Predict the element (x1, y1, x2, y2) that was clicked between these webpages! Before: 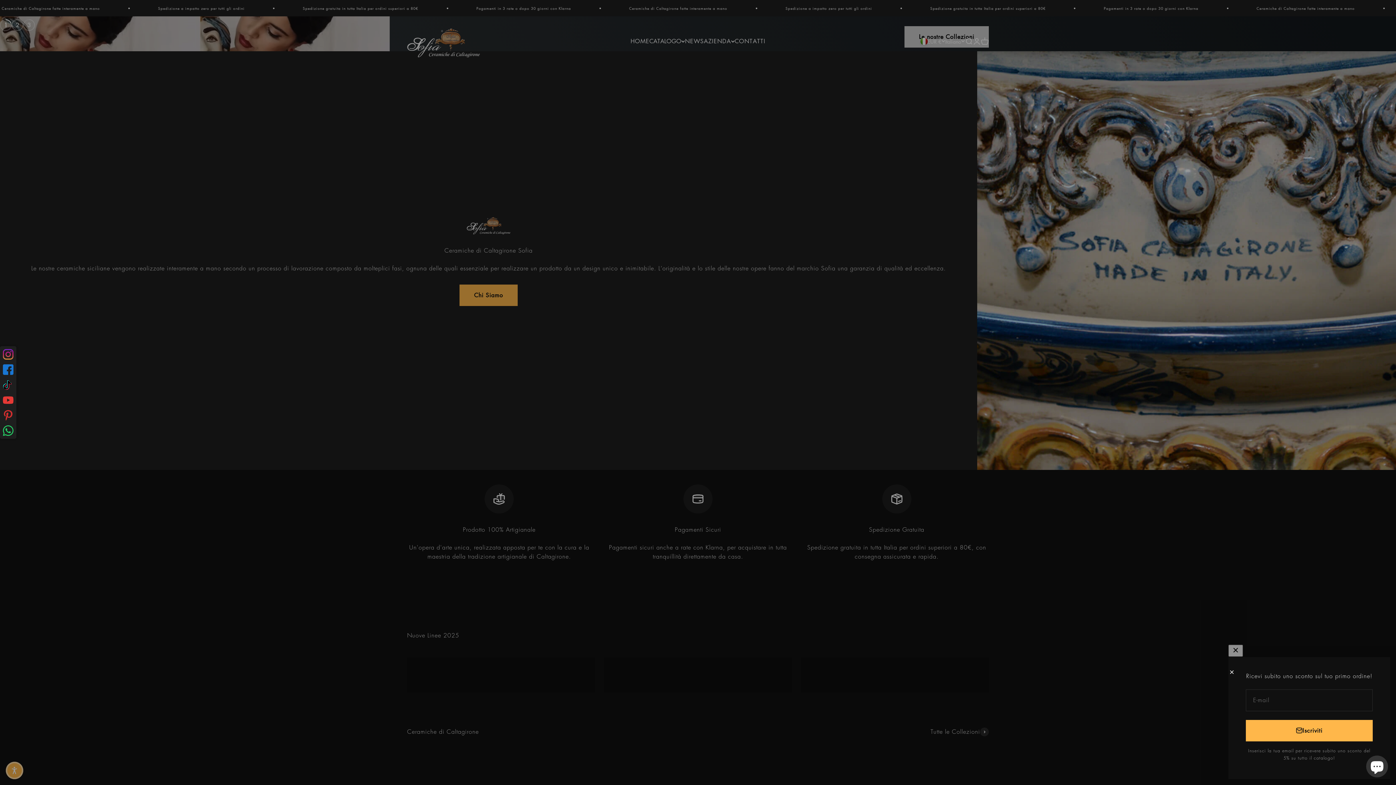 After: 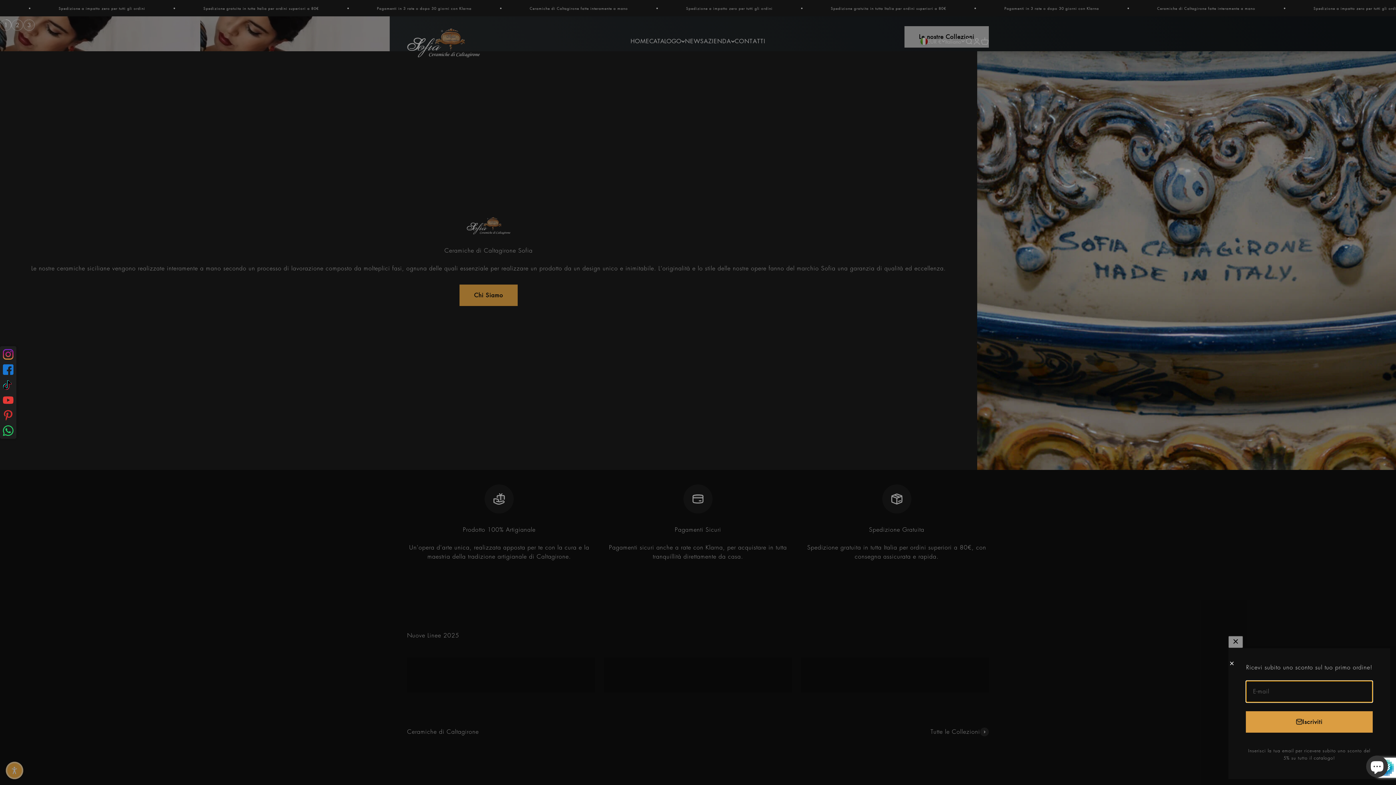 Action: bbox: (1246, 720, 1373, 741) label: Iscriviti